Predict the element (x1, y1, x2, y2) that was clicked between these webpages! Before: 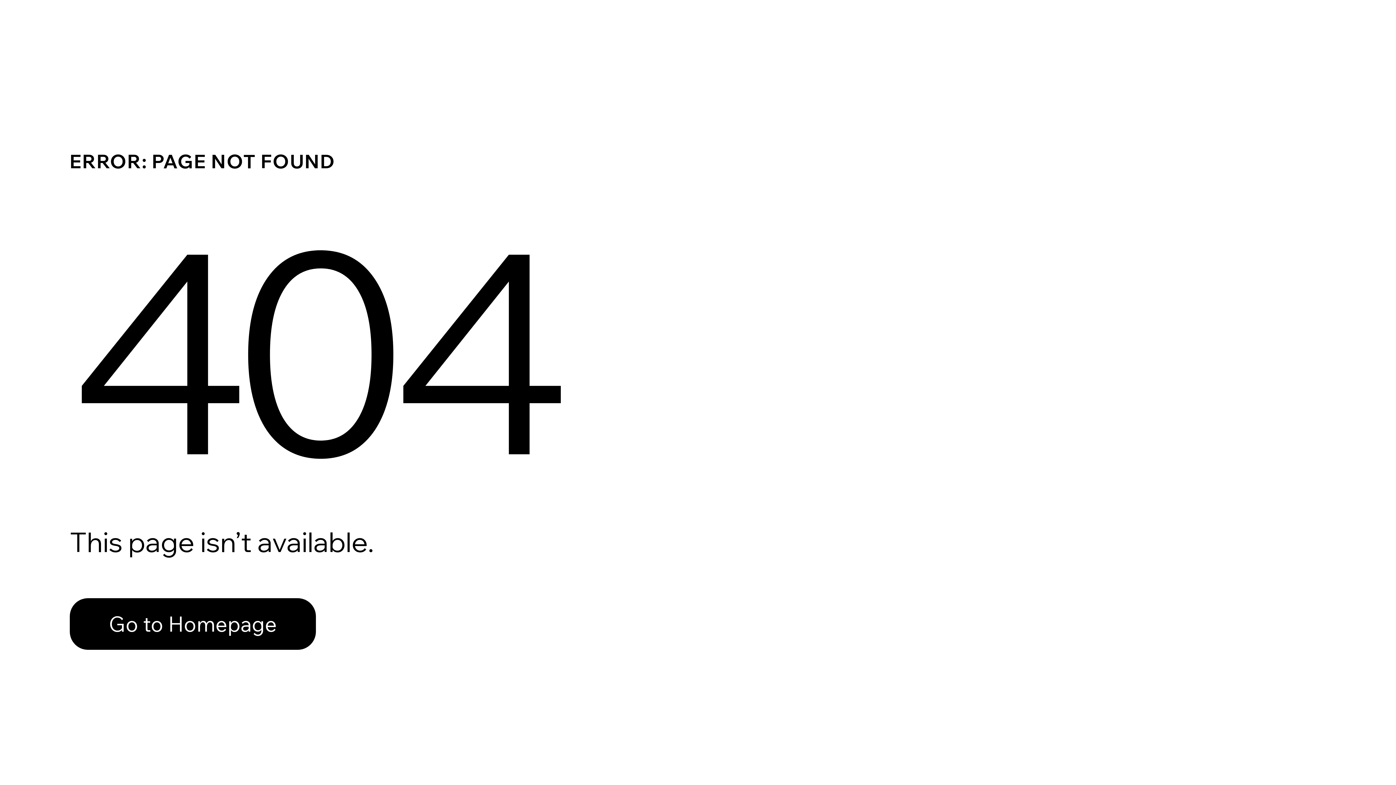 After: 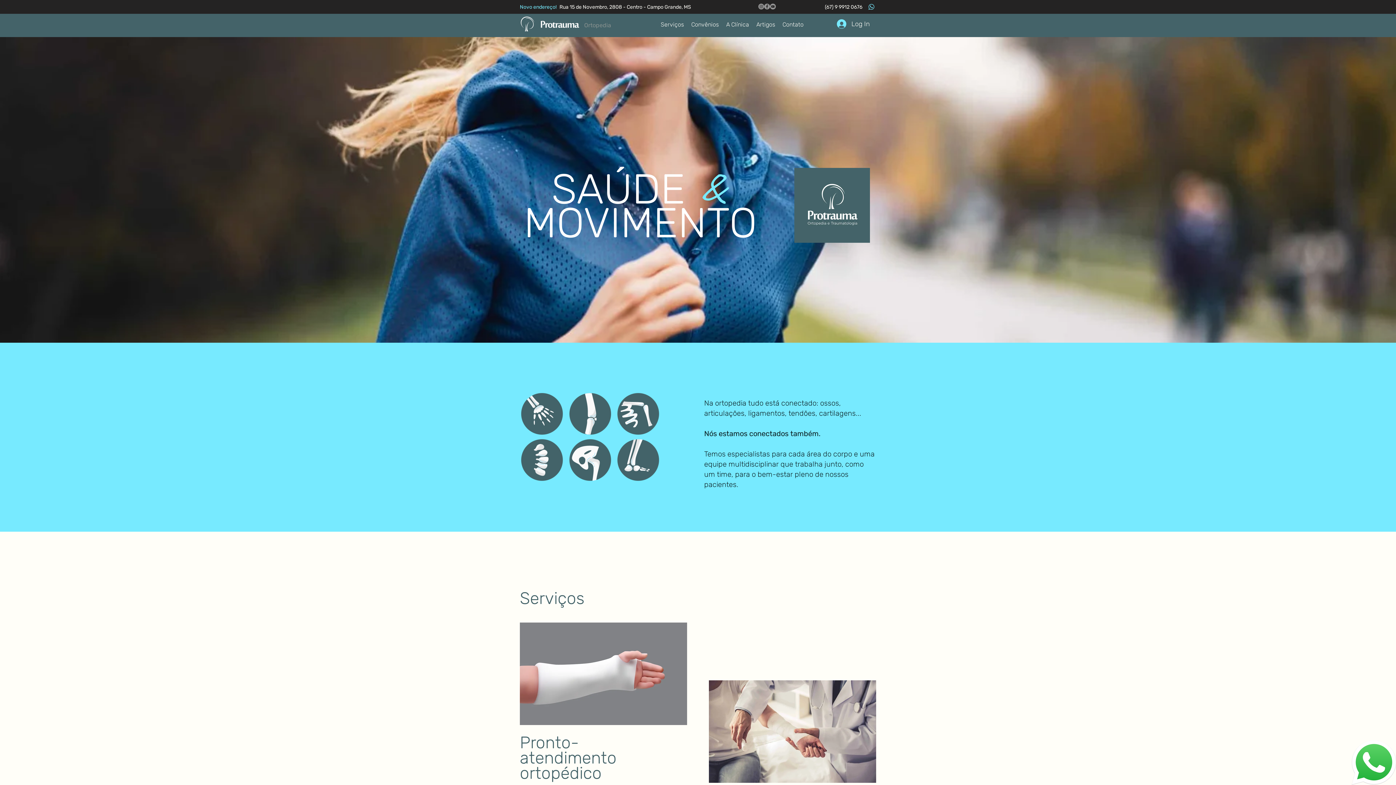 Action: bbox: (69, 598, 316, 650) label: Go to Homepage